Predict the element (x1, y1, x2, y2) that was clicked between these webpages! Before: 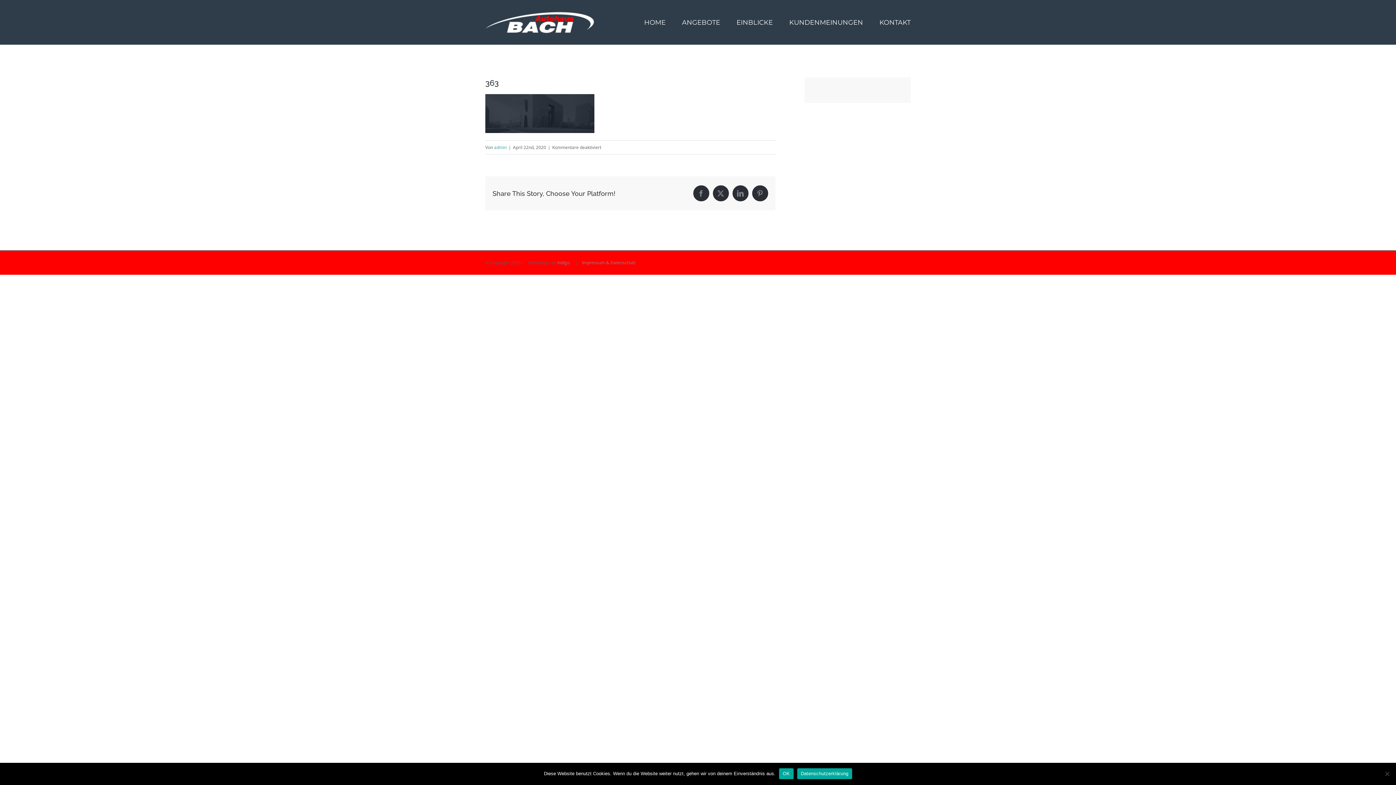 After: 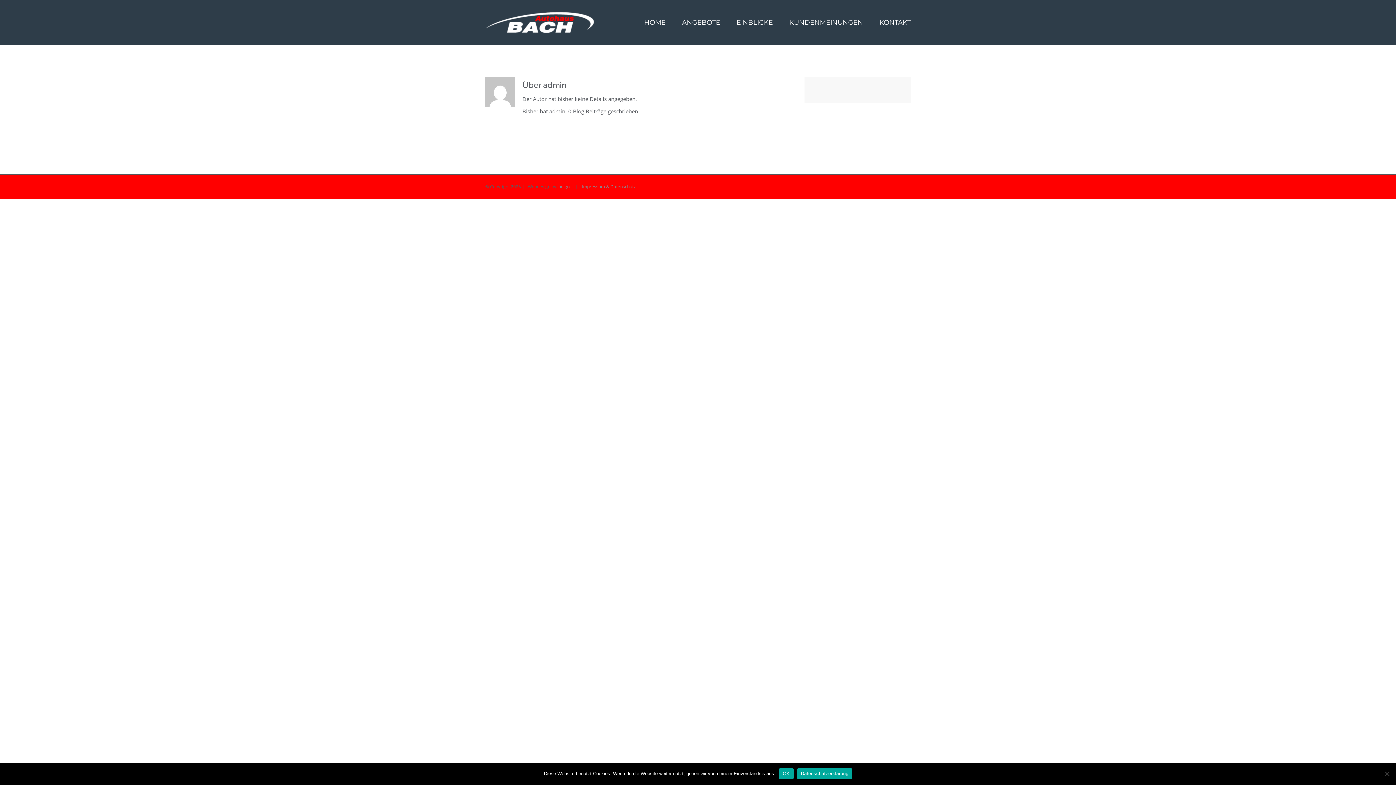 Action: label: admin bbox: (494, 144, 506, 150)